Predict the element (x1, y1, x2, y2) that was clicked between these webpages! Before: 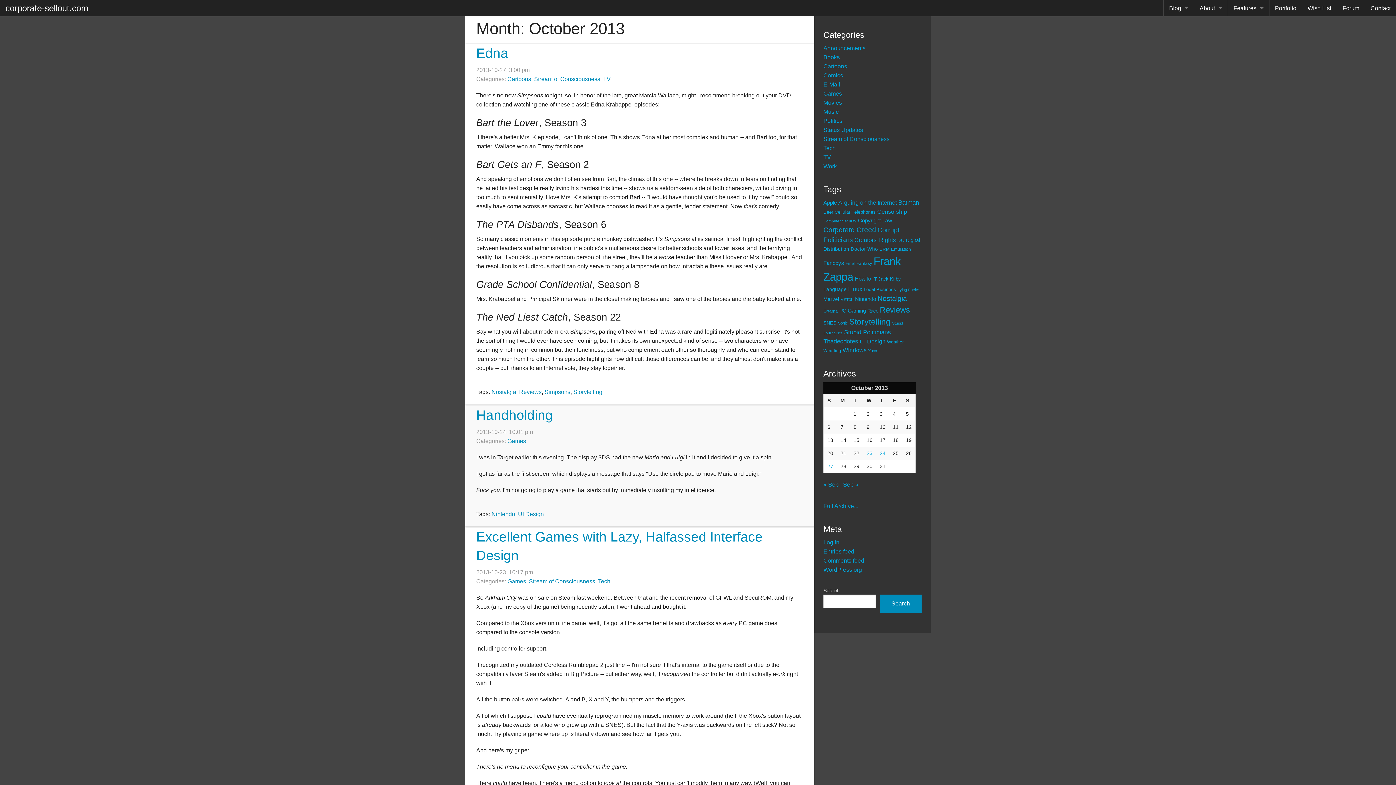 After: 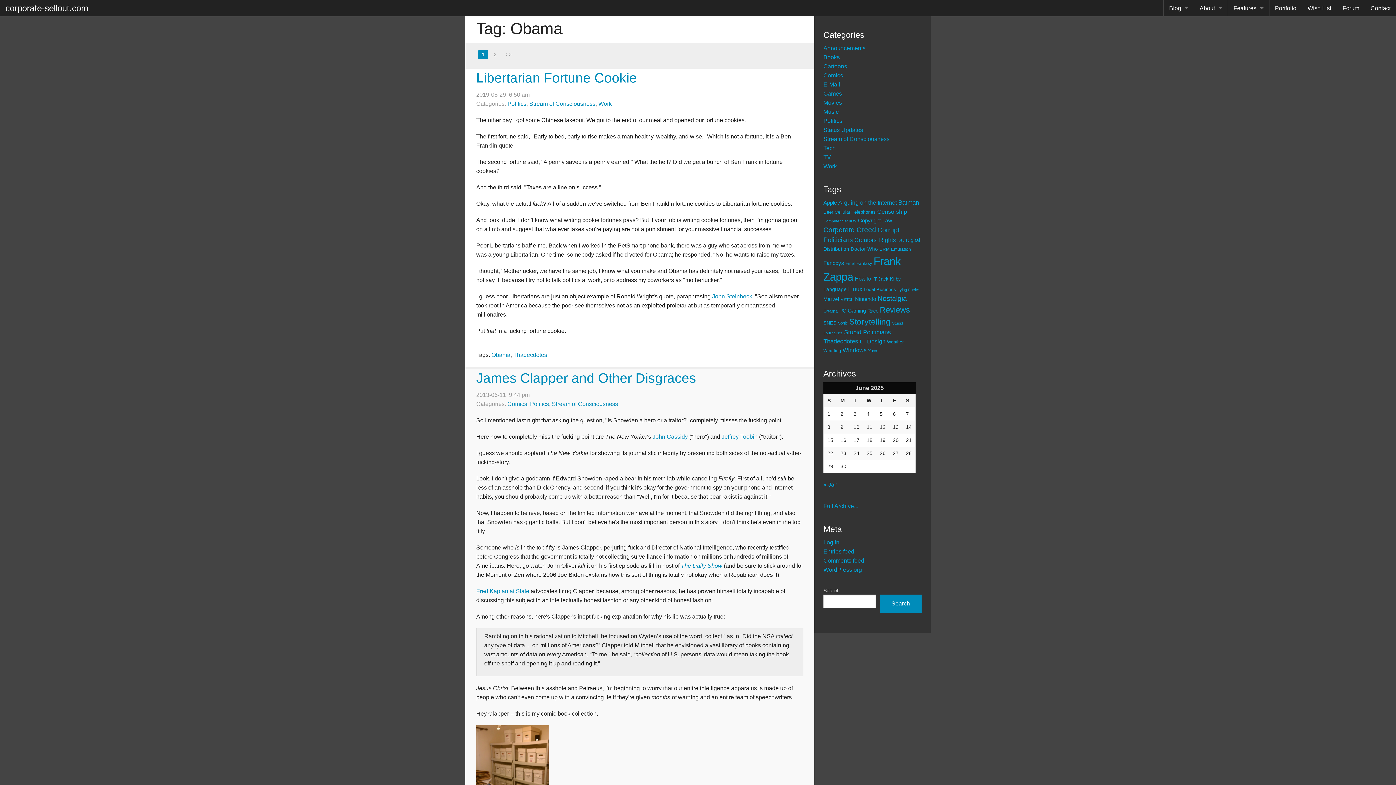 Action: label: Obama (18 items) bbox: (823, 308, 838, 313)